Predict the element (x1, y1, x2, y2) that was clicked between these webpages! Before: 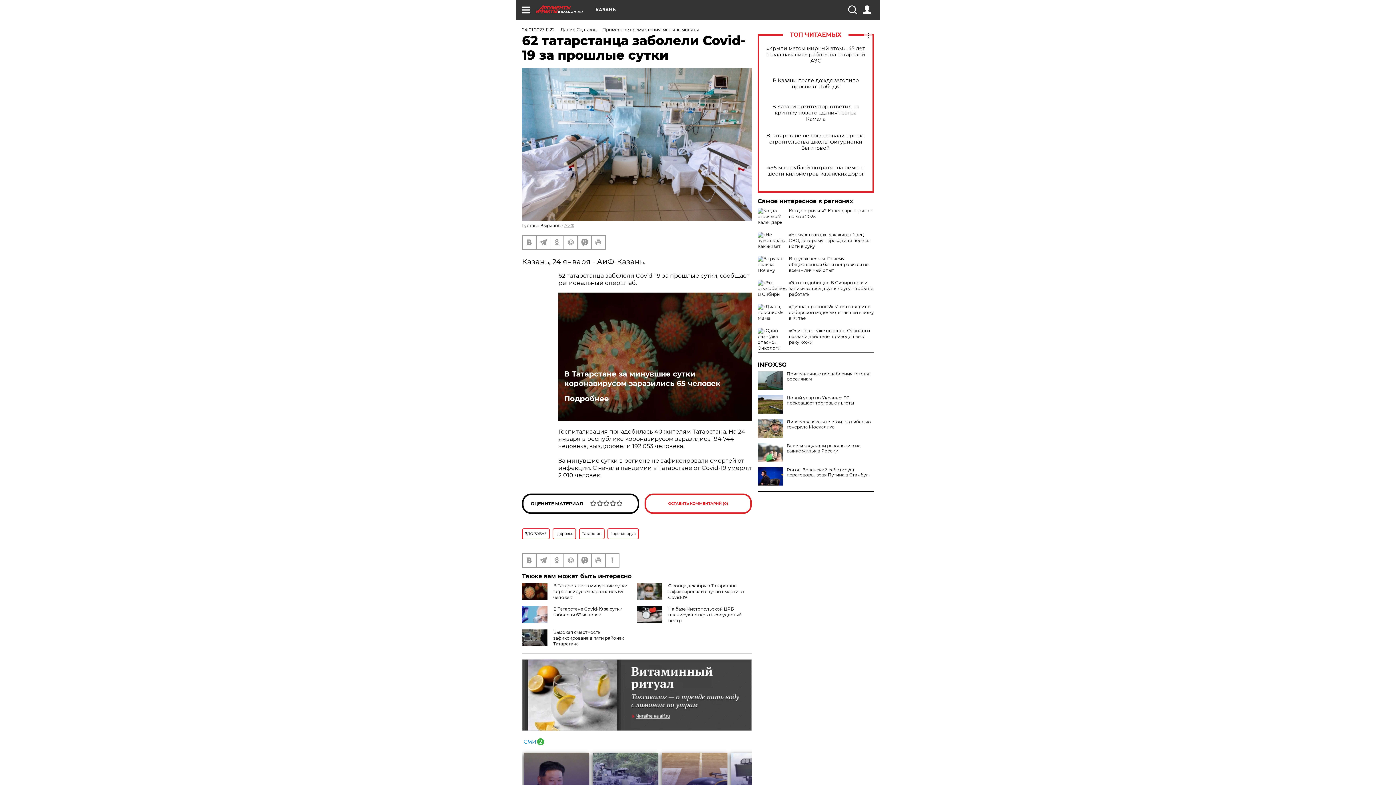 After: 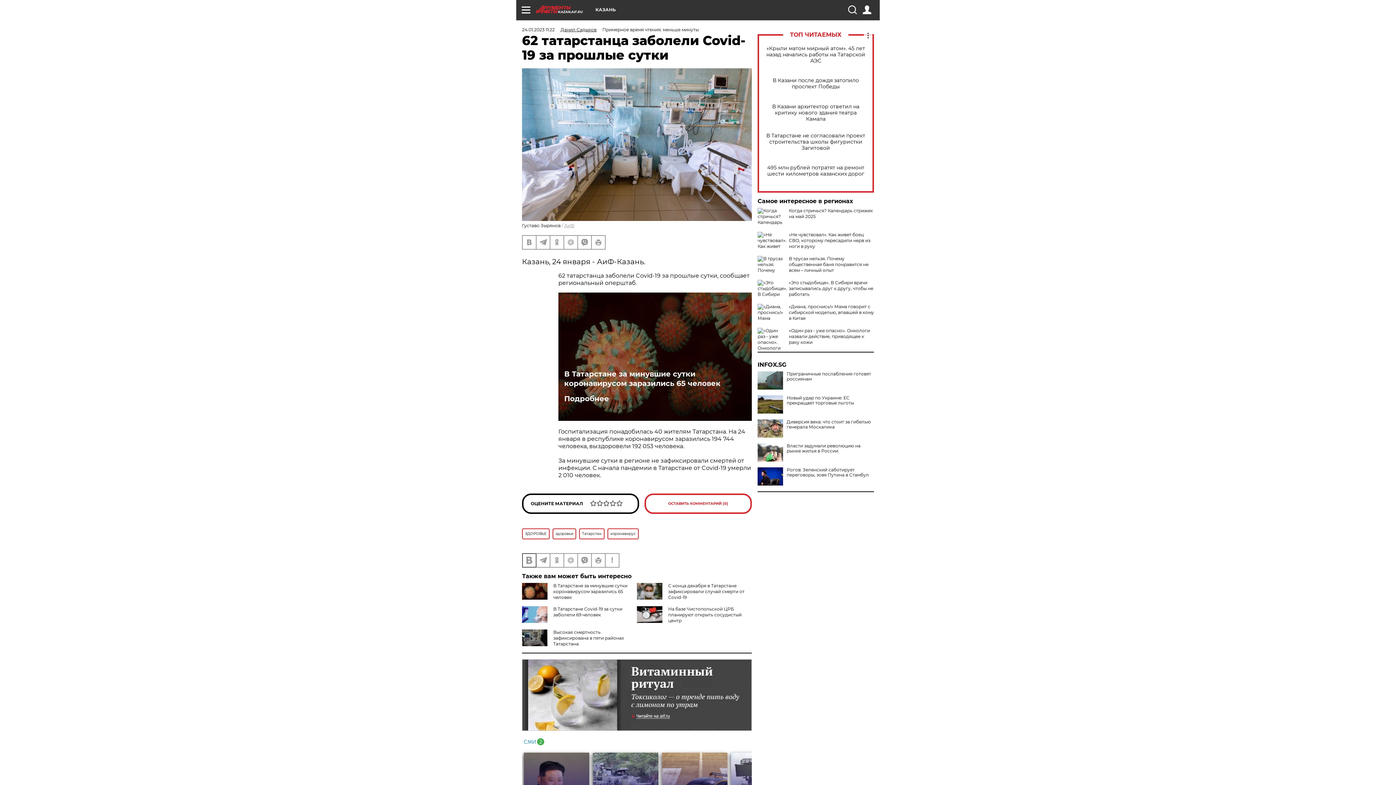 Action: bbox: (522, 554, 536, 567)